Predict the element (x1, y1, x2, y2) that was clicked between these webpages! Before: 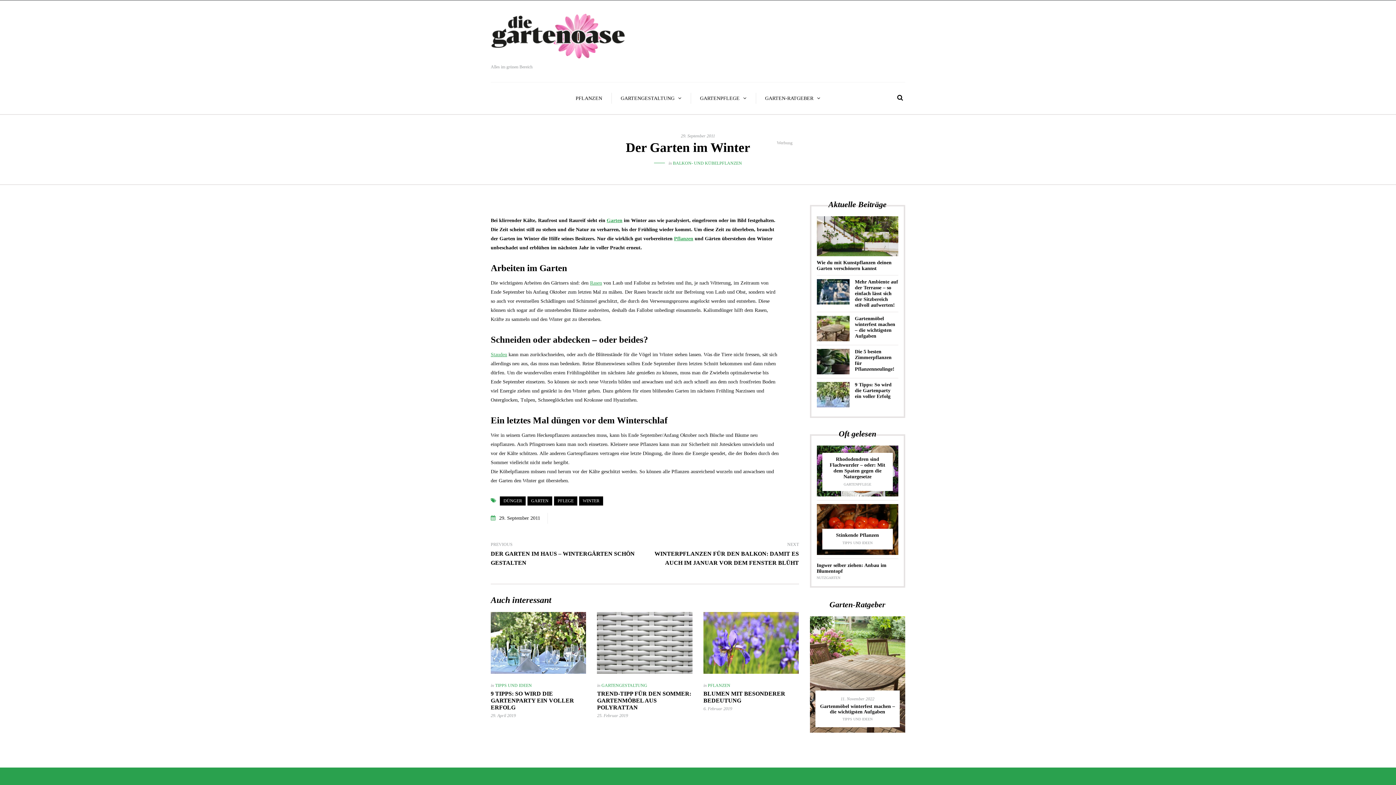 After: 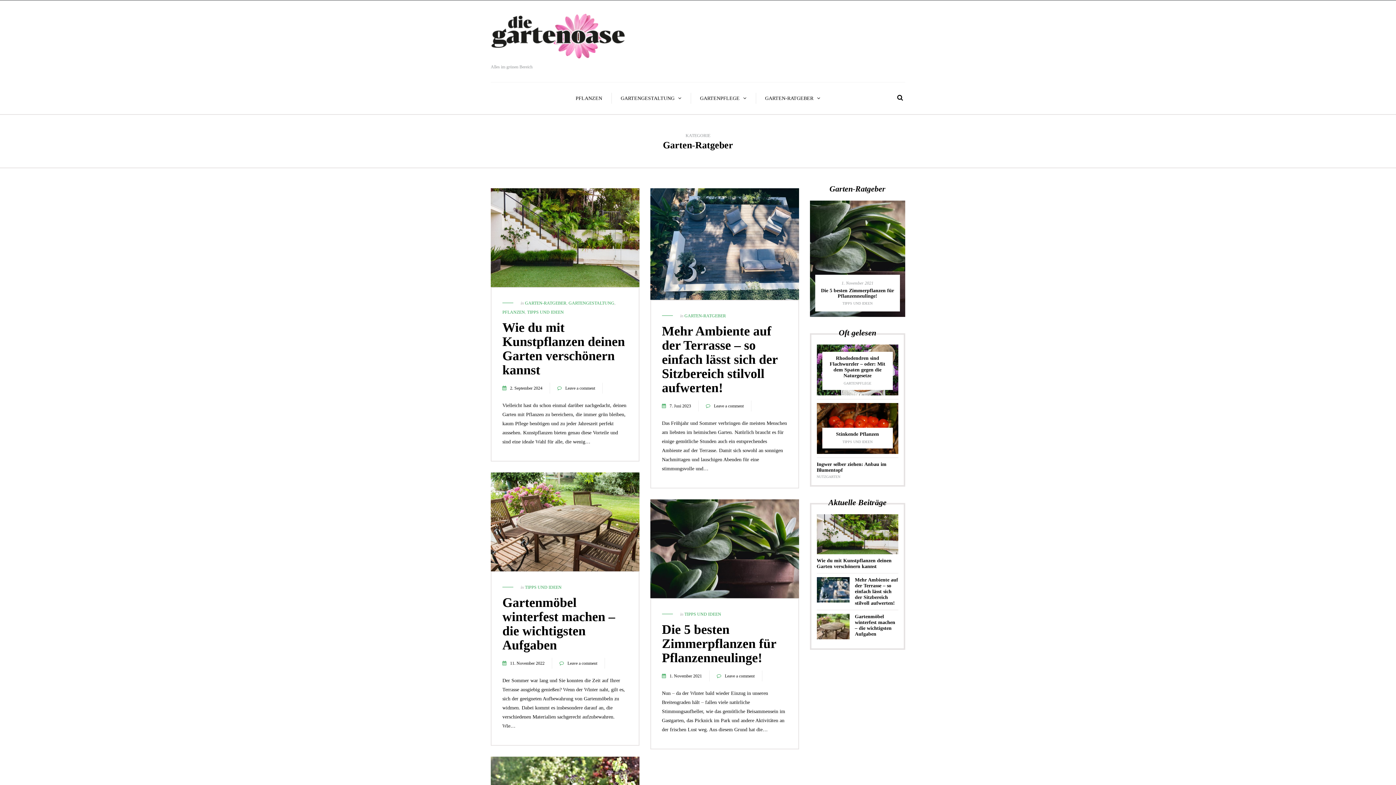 Action: bbox: (756, 92, 829, 104) label: GARTEN-RATGEBER